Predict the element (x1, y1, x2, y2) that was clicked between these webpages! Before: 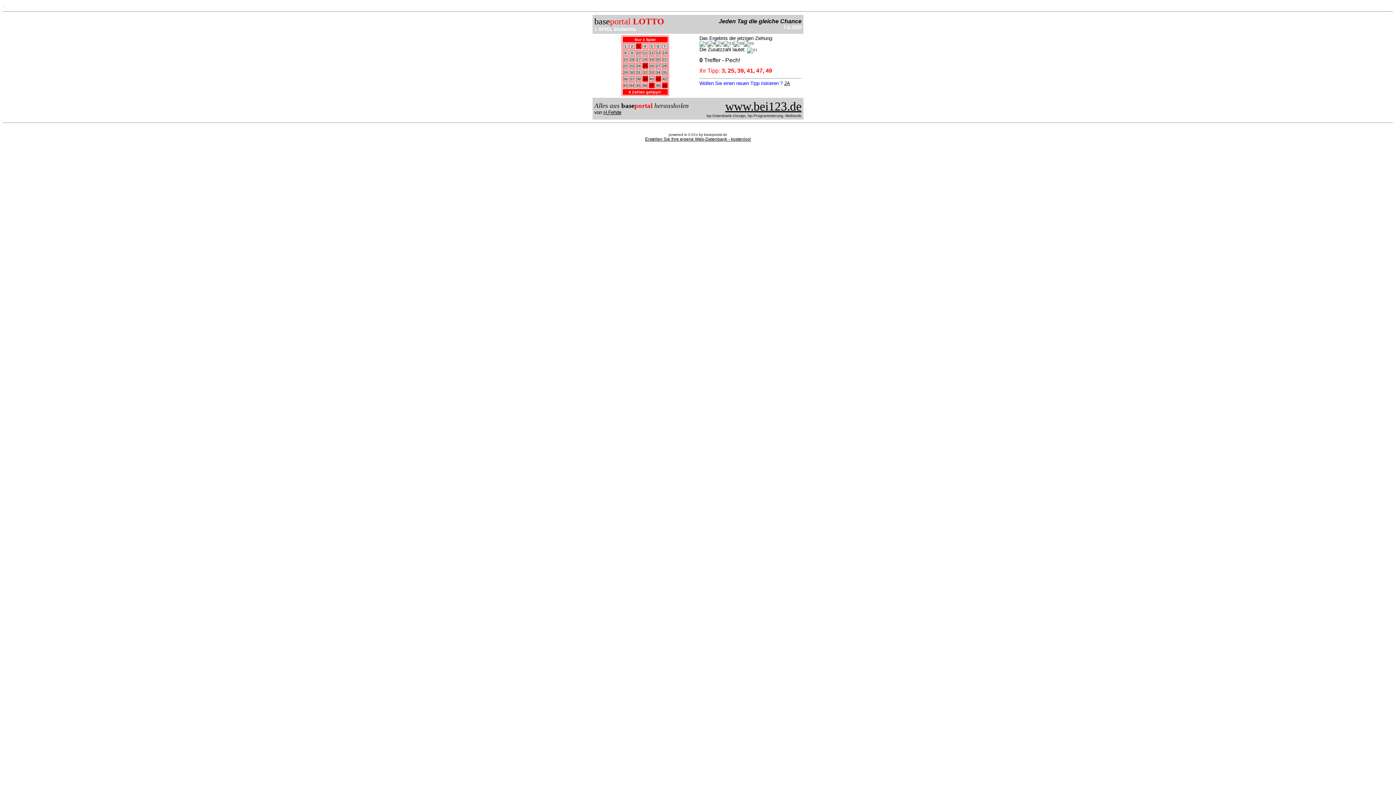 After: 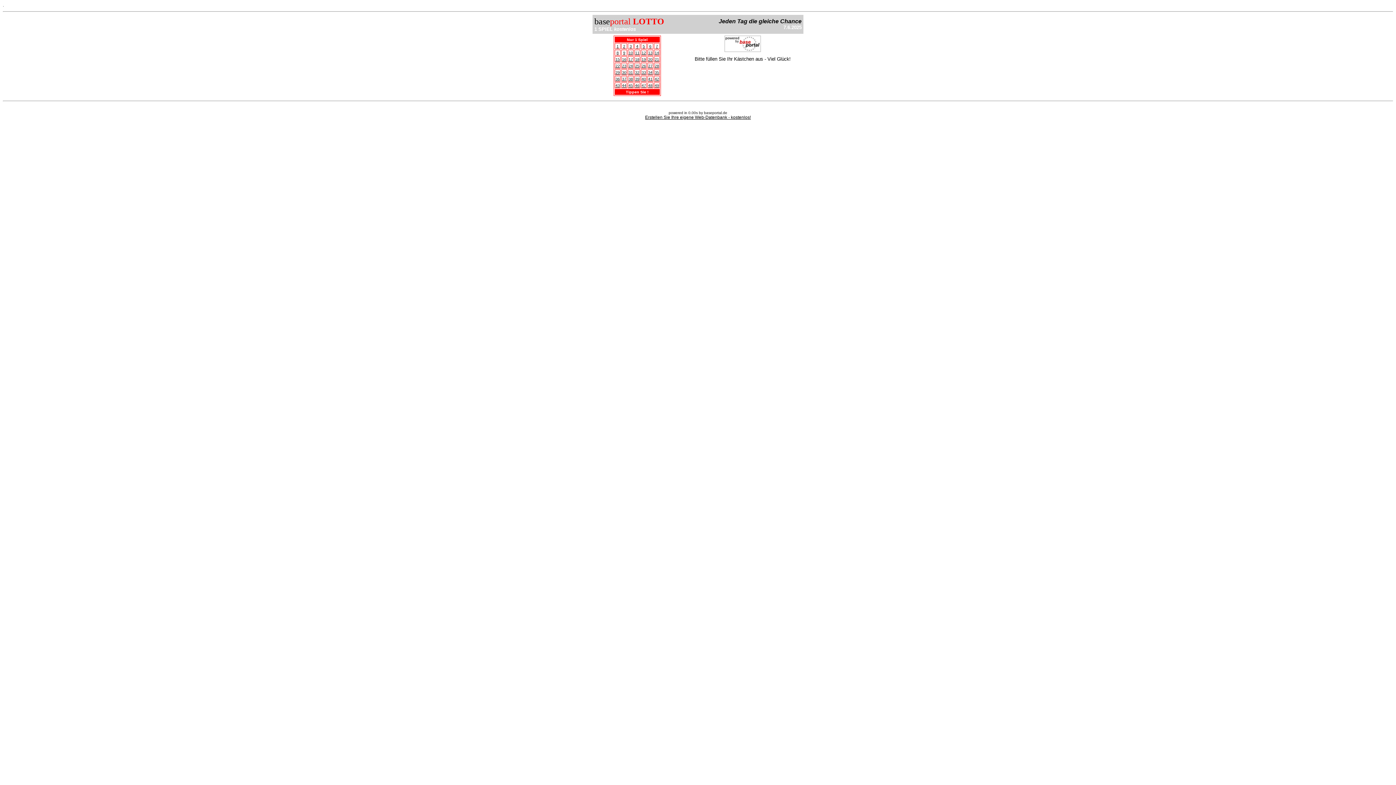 Action: bbox: (784, 80, 790, 86) label: JA